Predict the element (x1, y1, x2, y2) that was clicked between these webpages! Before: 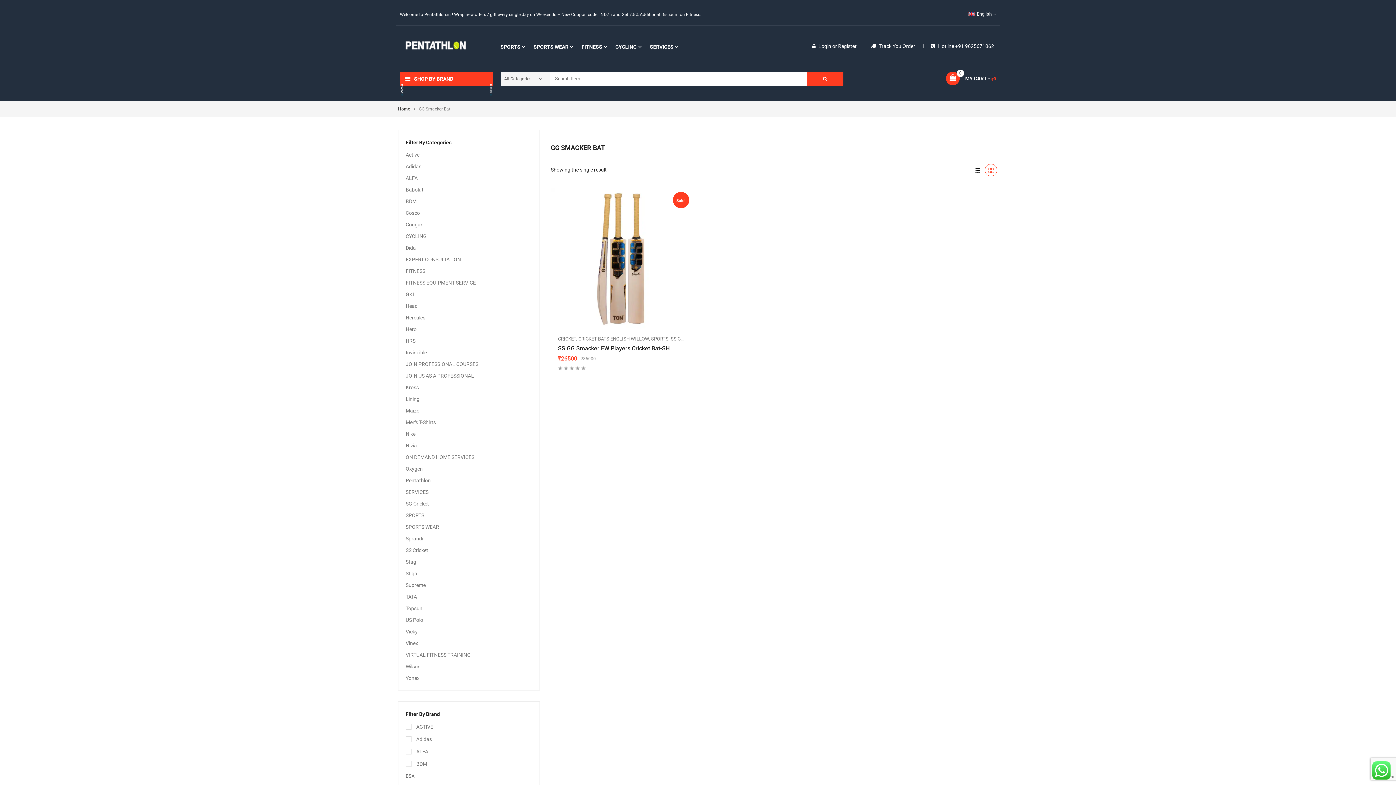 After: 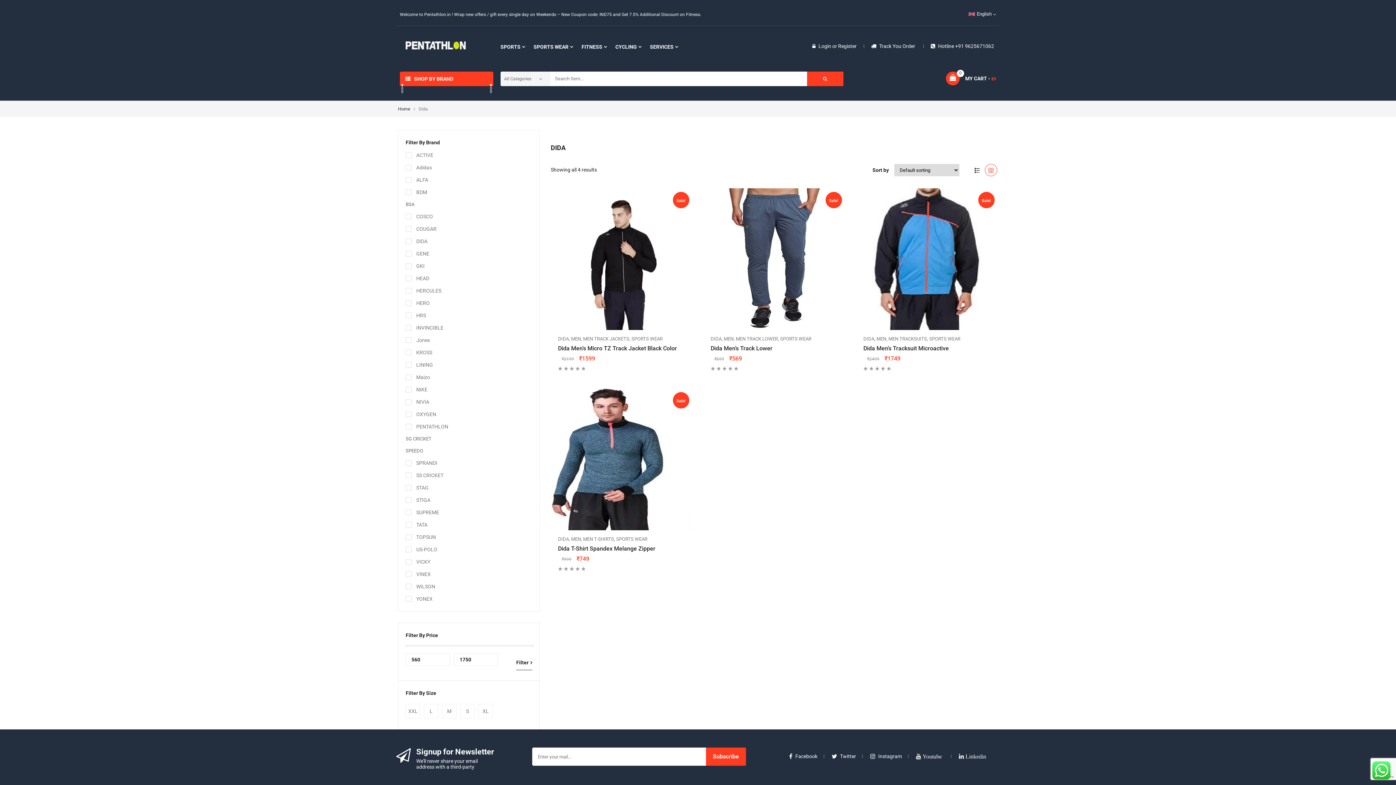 Action: label: Dida bbox: (405, 245, 416, 250)